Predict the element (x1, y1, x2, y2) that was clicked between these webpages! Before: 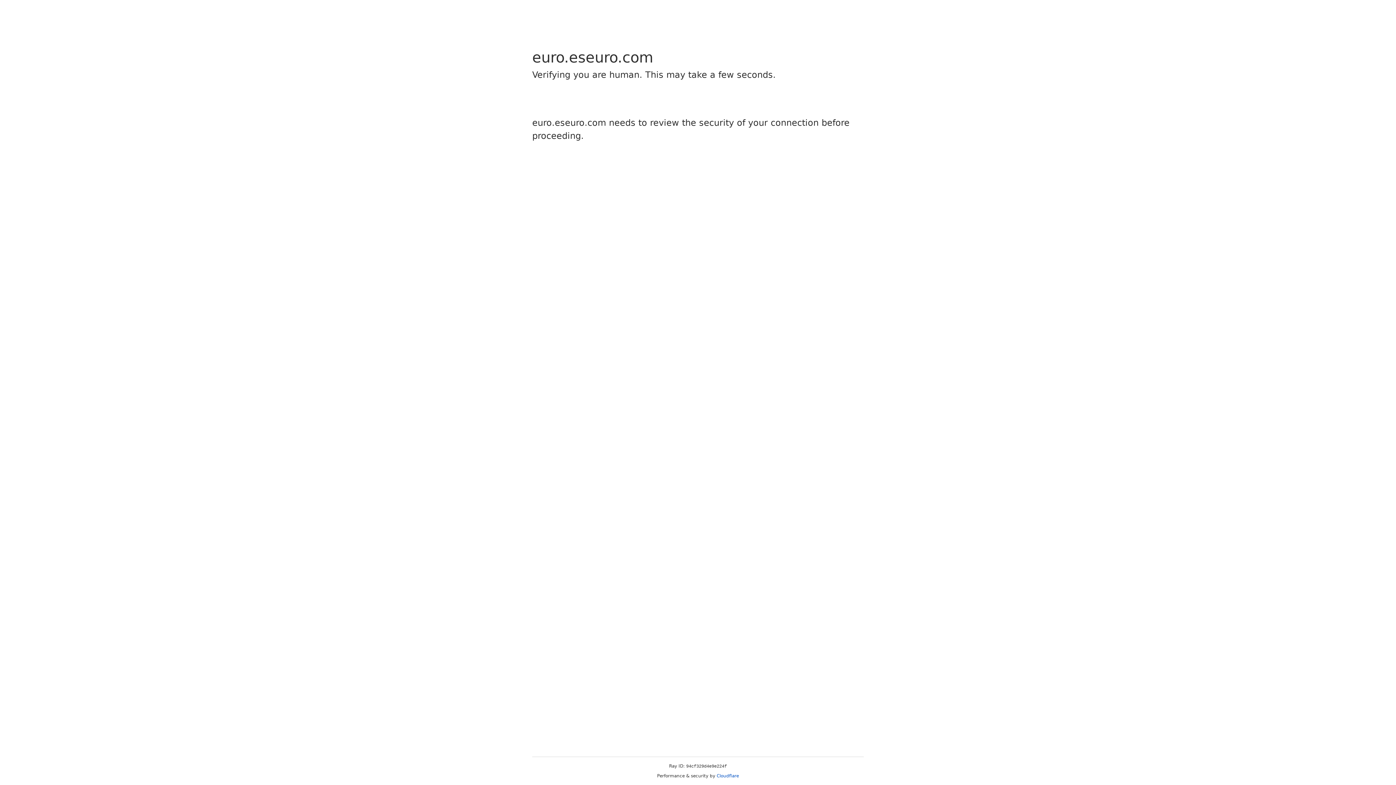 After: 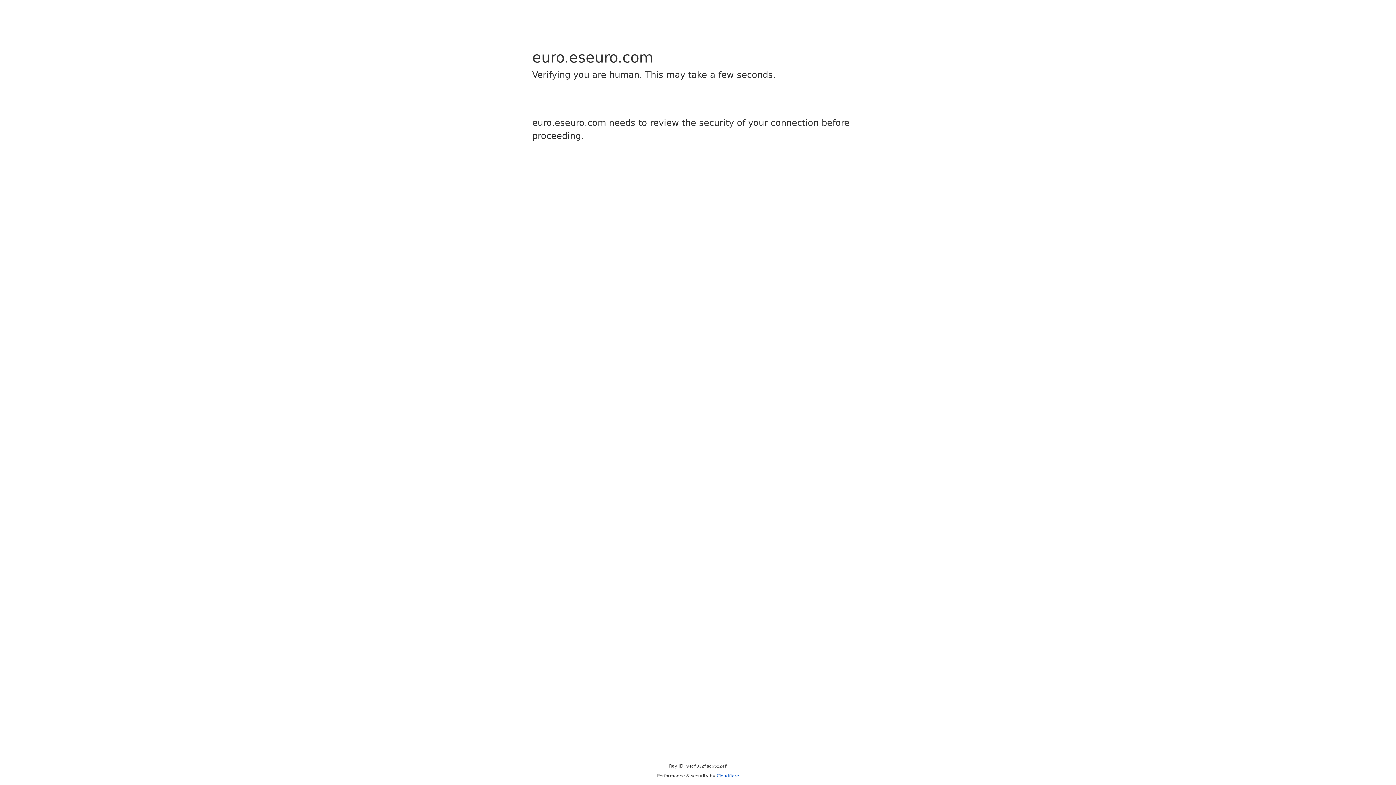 Action: bbox: (716, 773, 739, 778) label: Cloudflare